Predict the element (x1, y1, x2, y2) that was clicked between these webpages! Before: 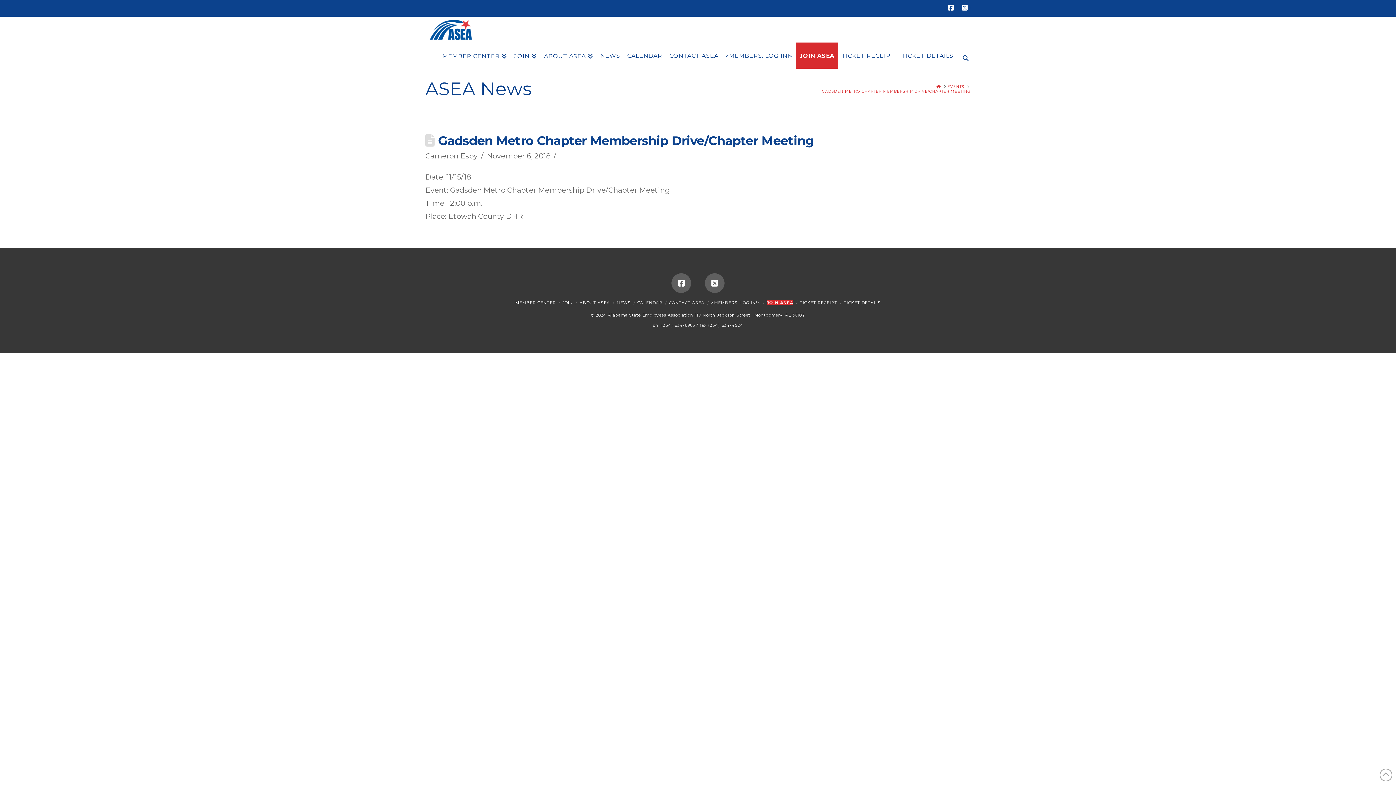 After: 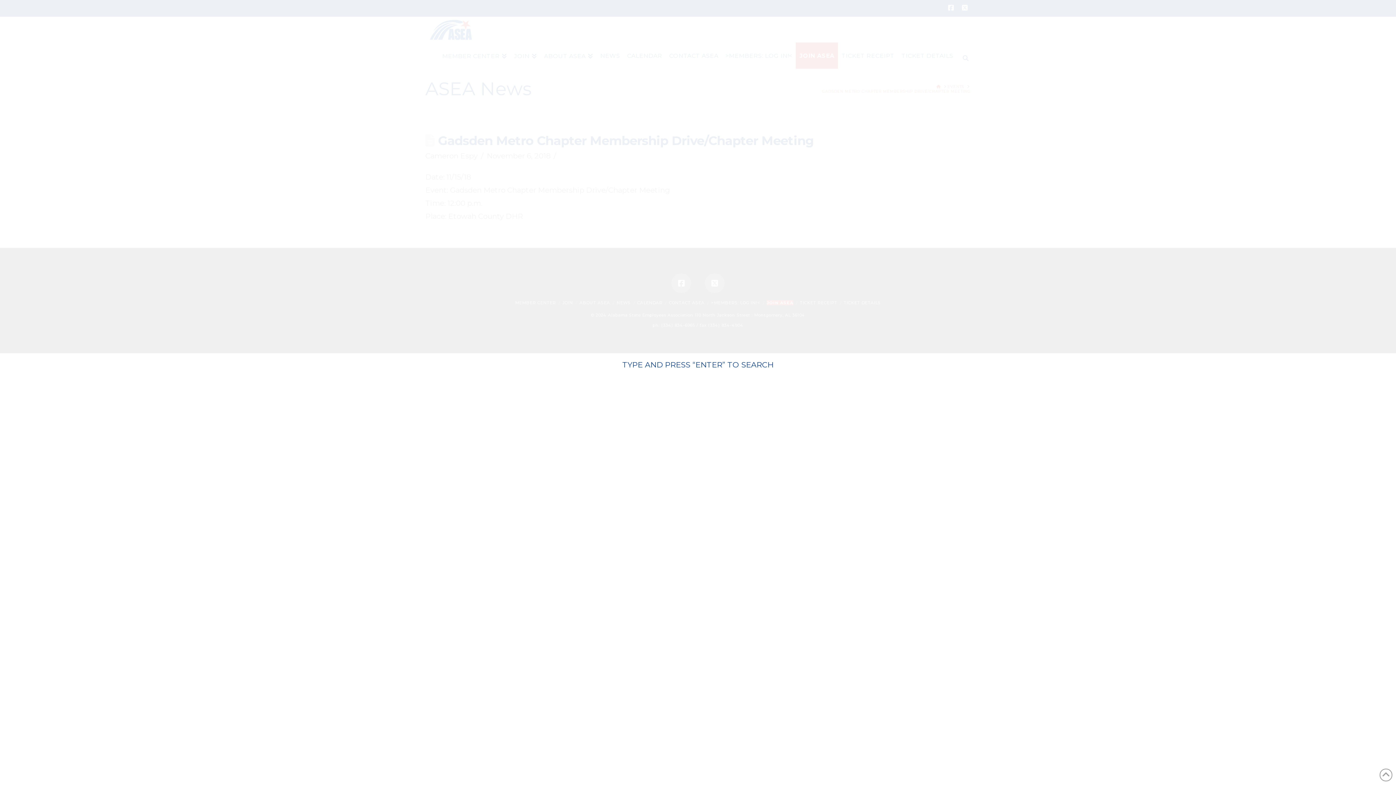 Action: label: Navigation Search bbox: (956, 51, 970, 63)